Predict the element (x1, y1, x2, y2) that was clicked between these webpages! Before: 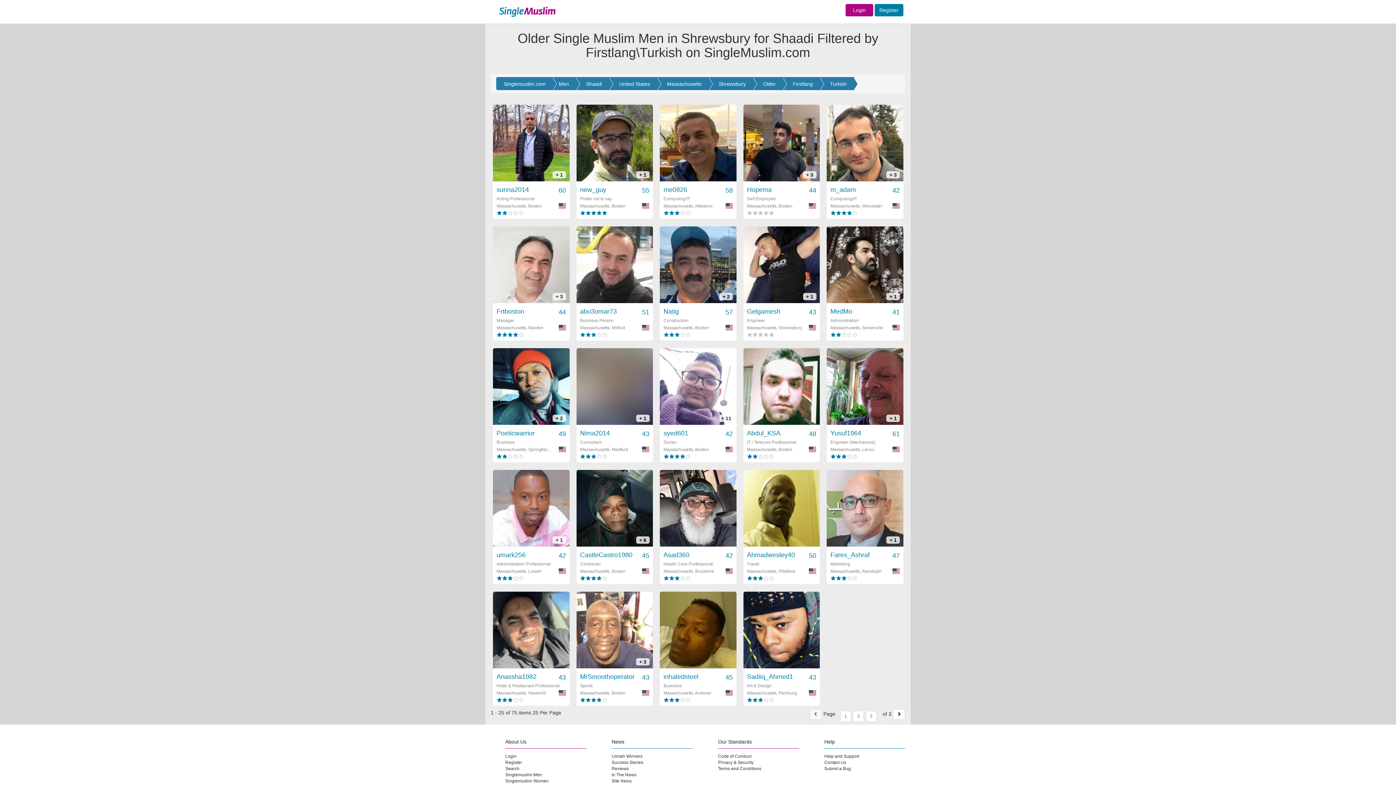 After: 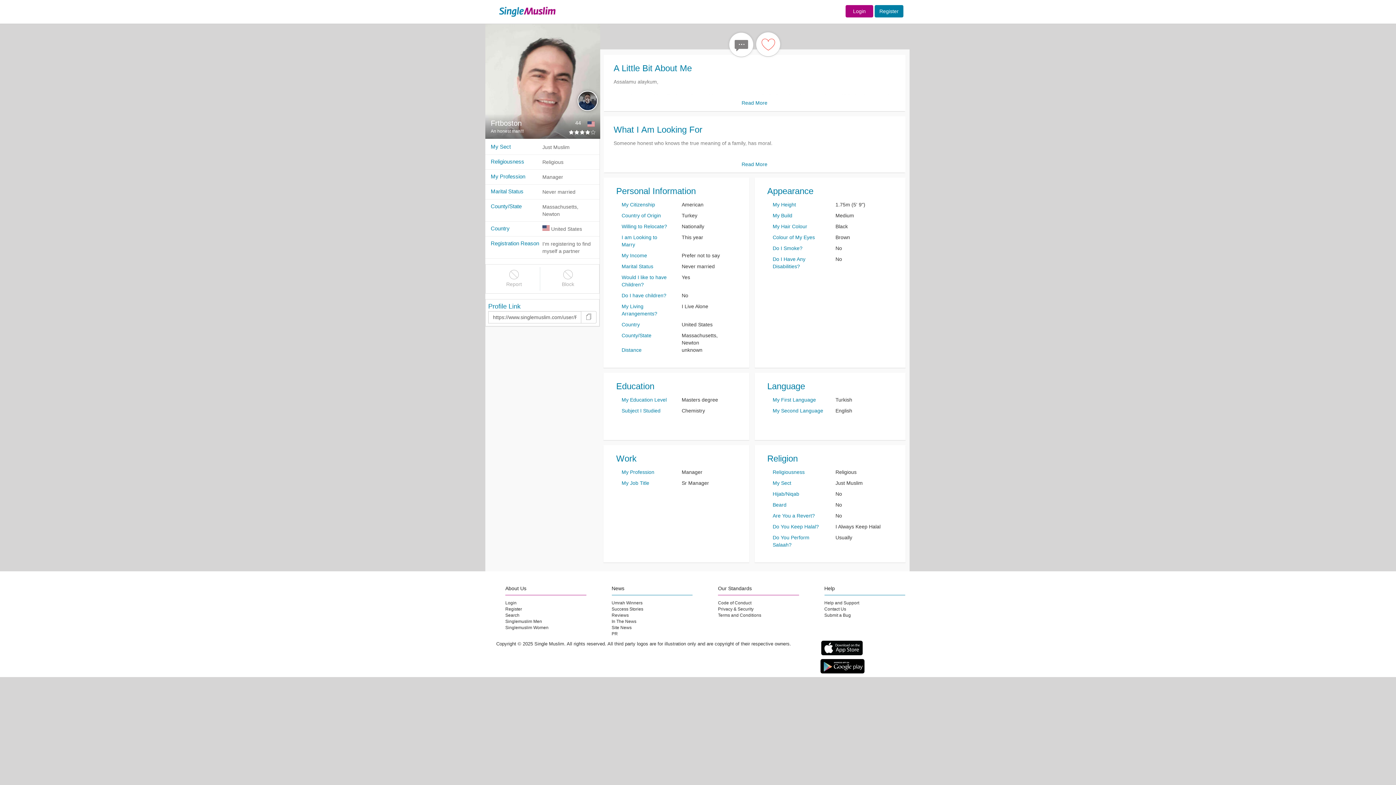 Action: bbox: (493, 226, 569, 342) label: + 3
Frtboston
44
Manager
Massachusetts, Newton